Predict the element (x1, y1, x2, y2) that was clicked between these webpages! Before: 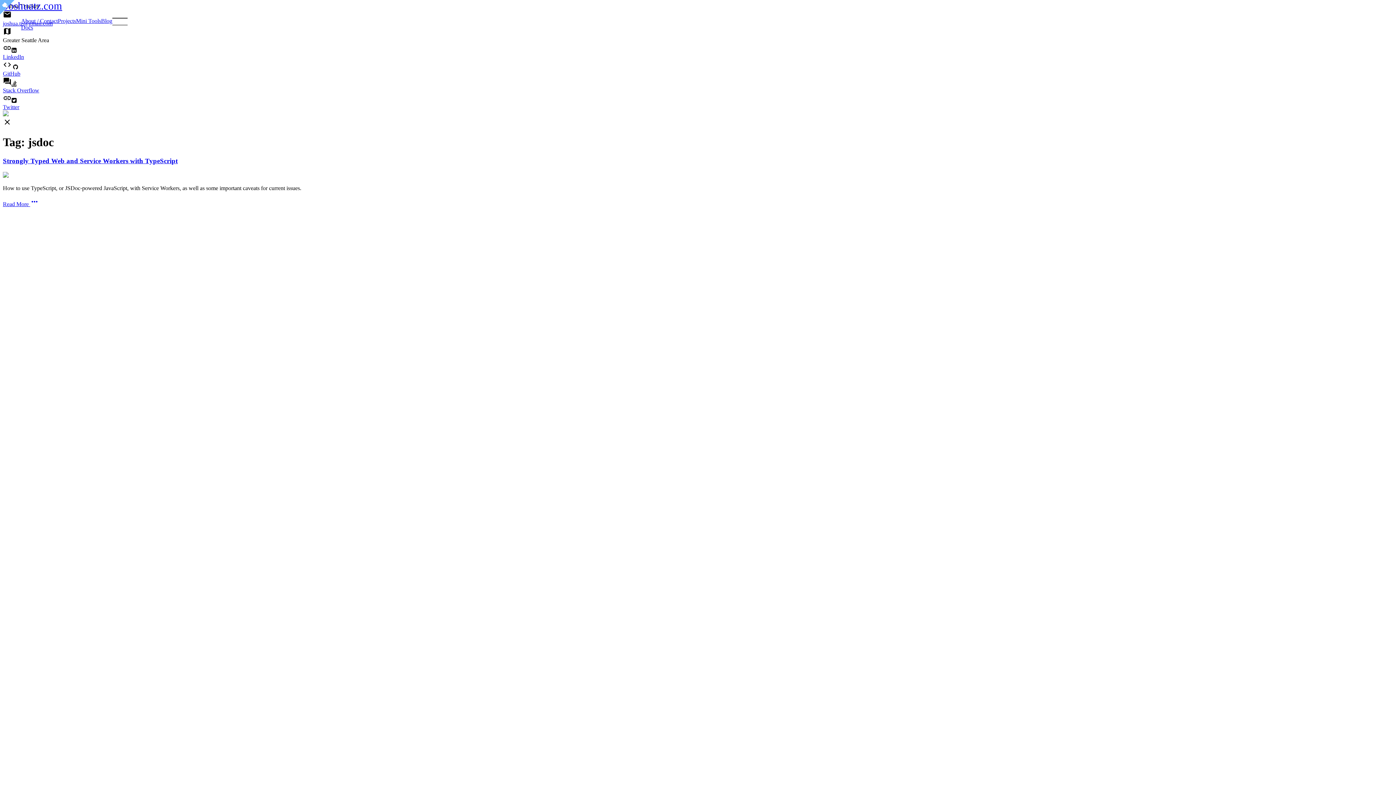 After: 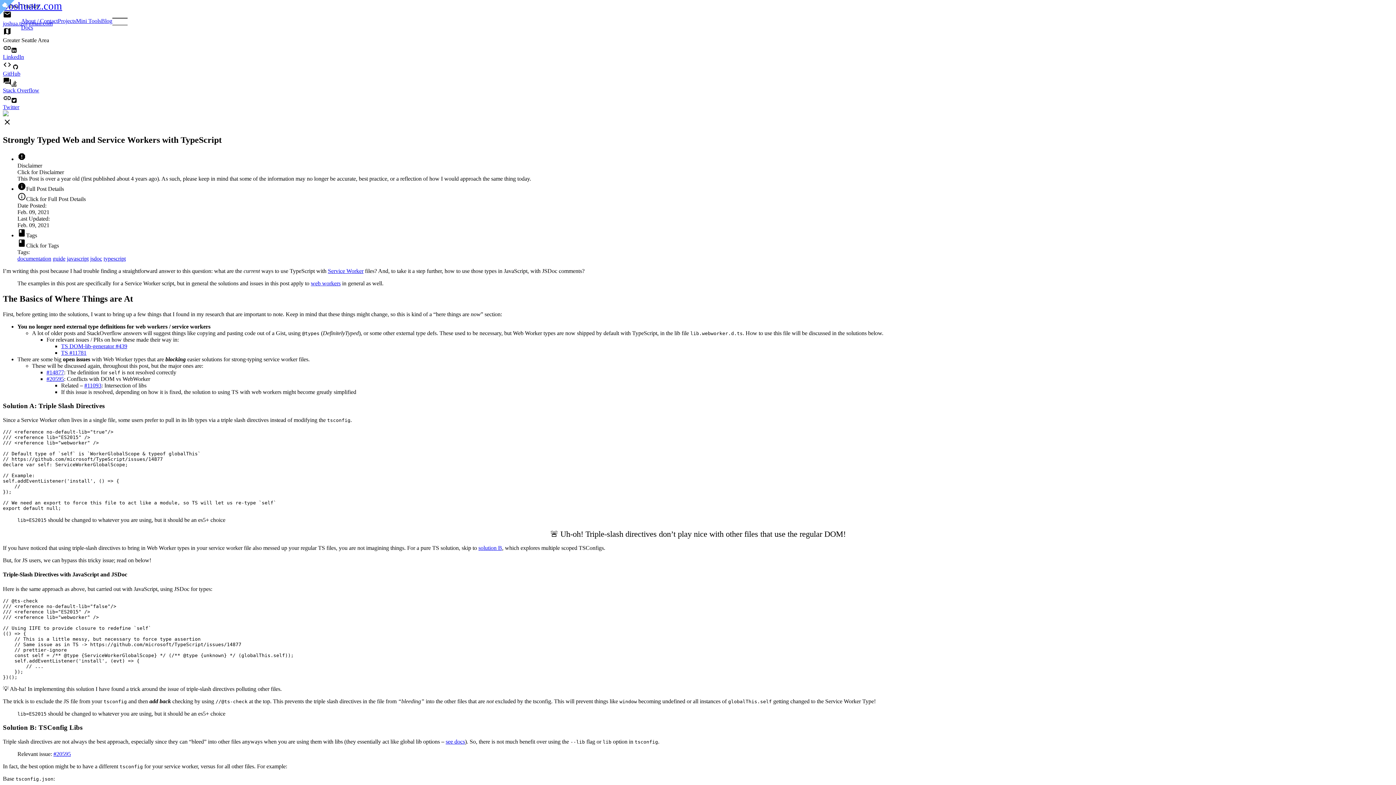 Action: label: Read More more_horiz bbox: (2, 208, 38, 214)